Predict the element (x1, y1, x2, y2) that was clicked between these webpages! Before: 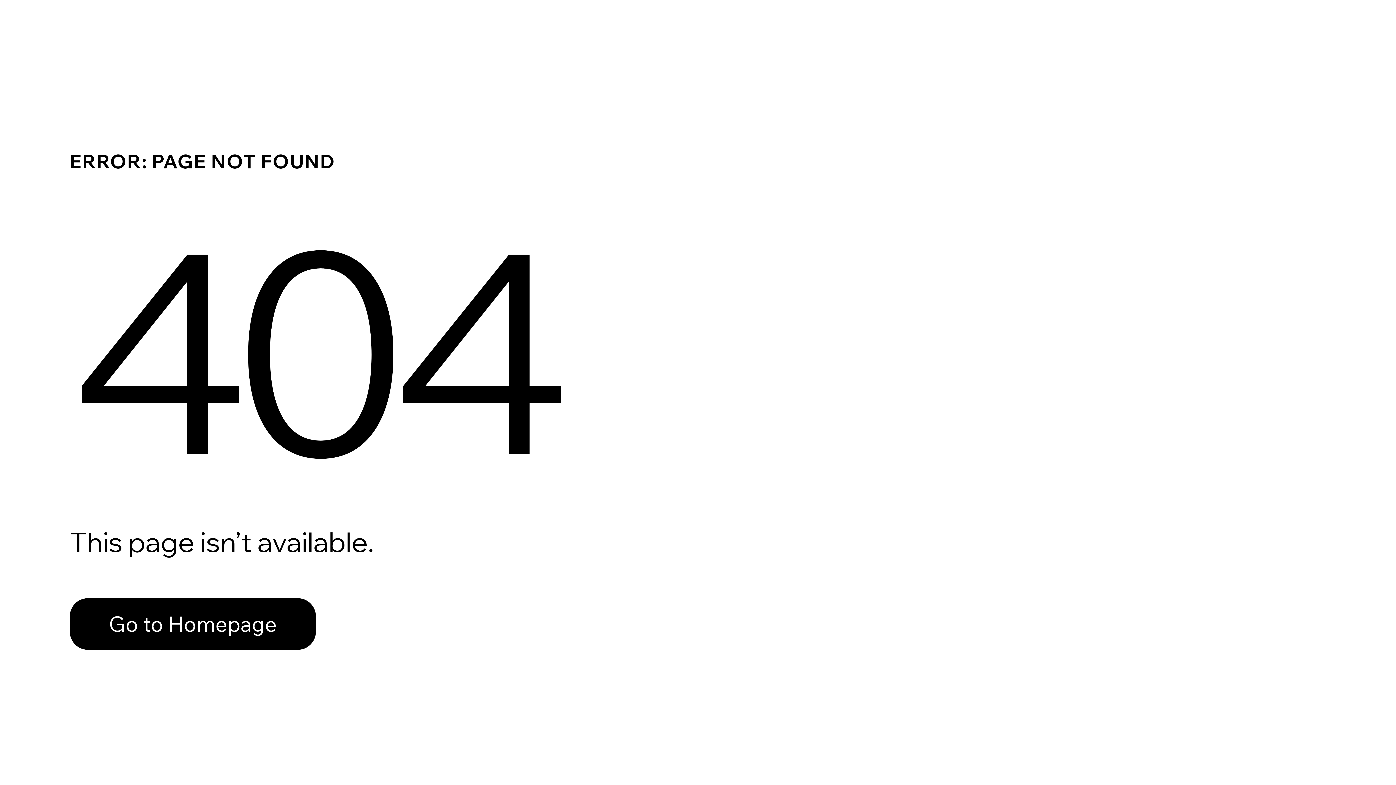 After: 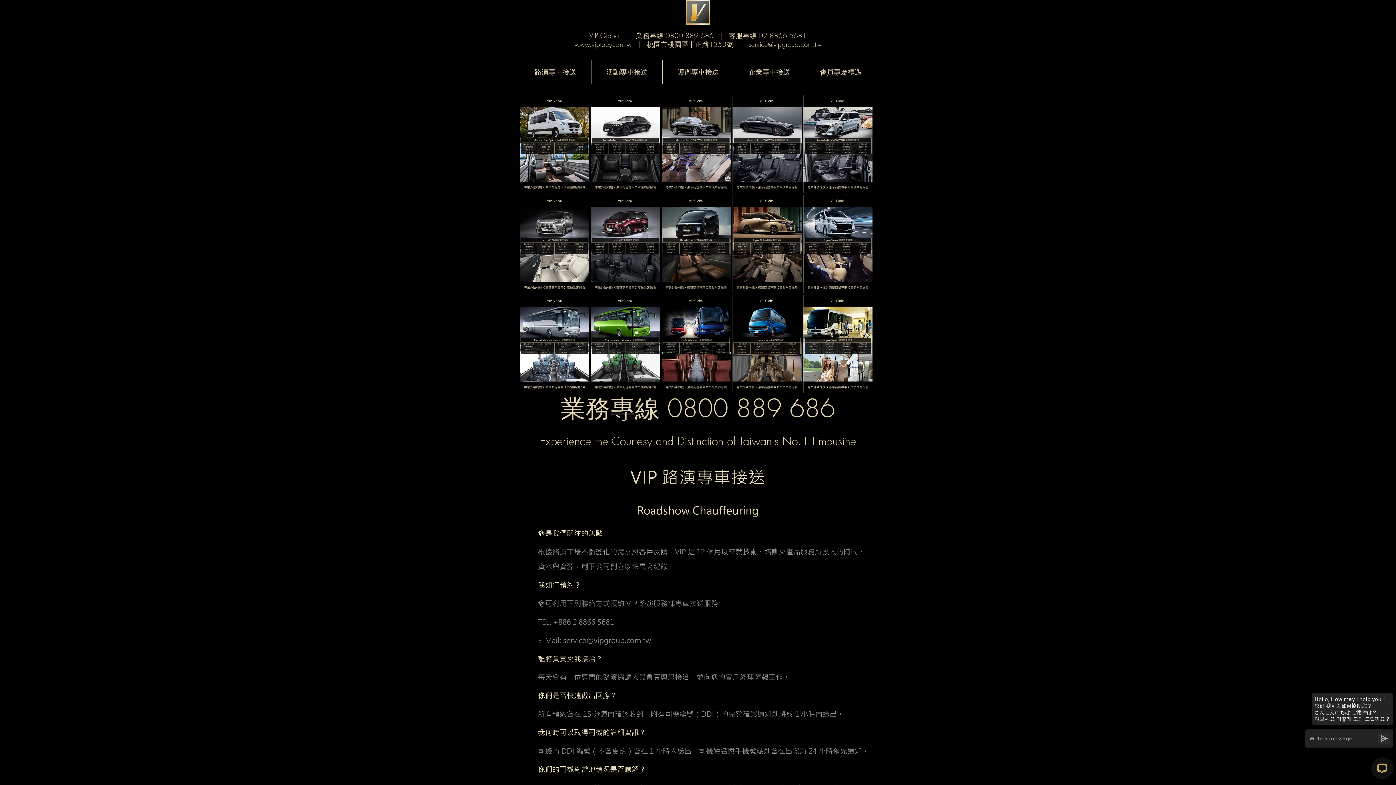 Action: label: Go to Homepage bbox: (69, 598, 316, 650)